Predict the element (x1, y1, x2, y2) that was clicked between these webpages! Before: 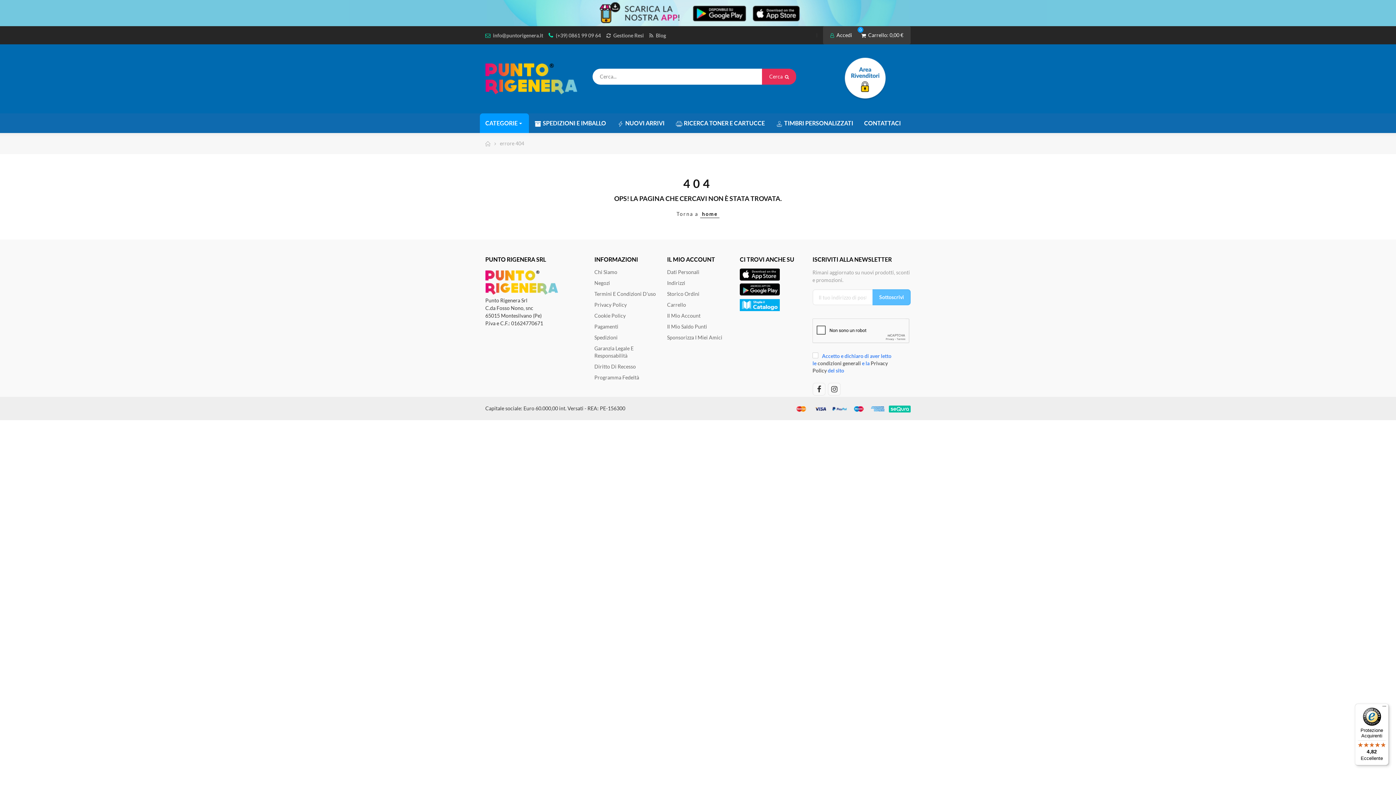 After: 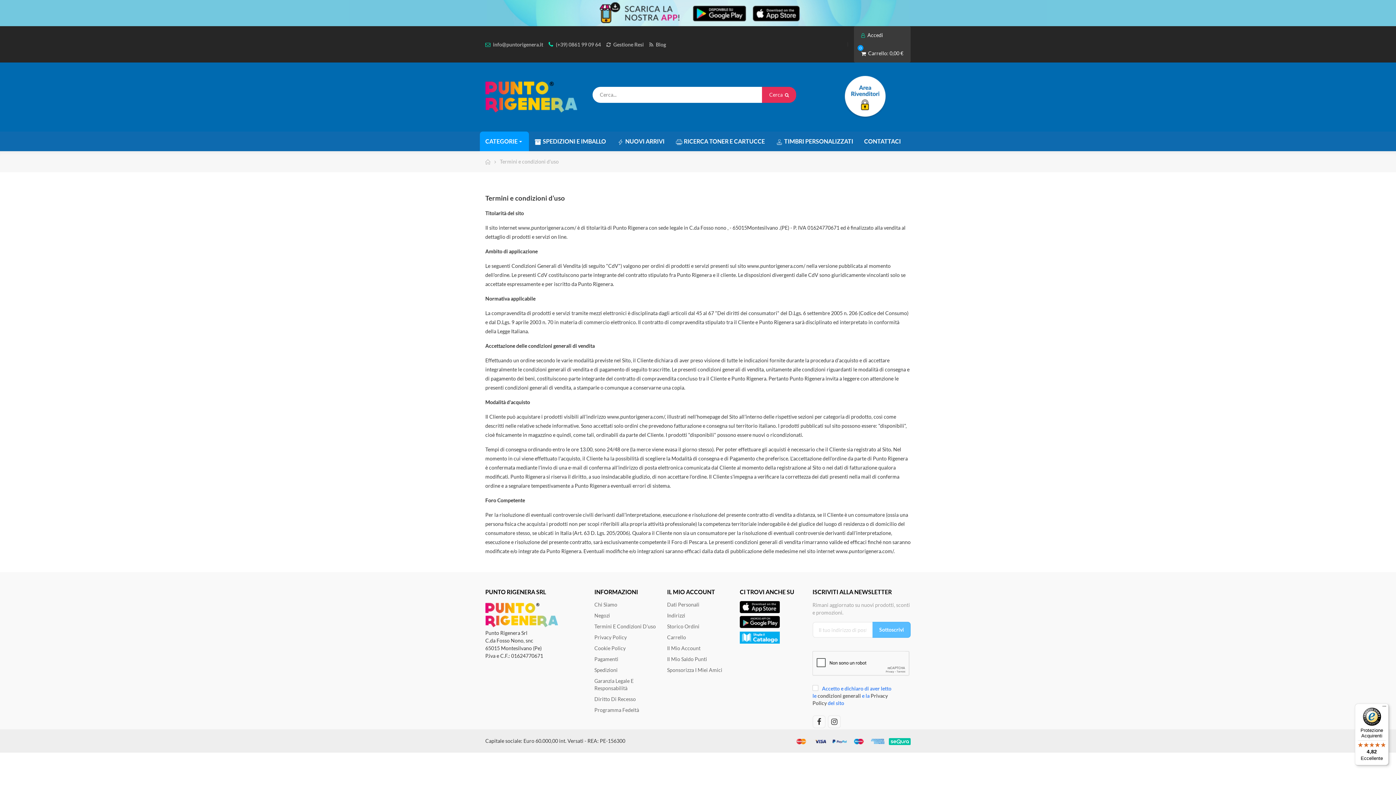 Action: label: Termini E Condizioni D'uso bbox: (594, 288, 656, 299)